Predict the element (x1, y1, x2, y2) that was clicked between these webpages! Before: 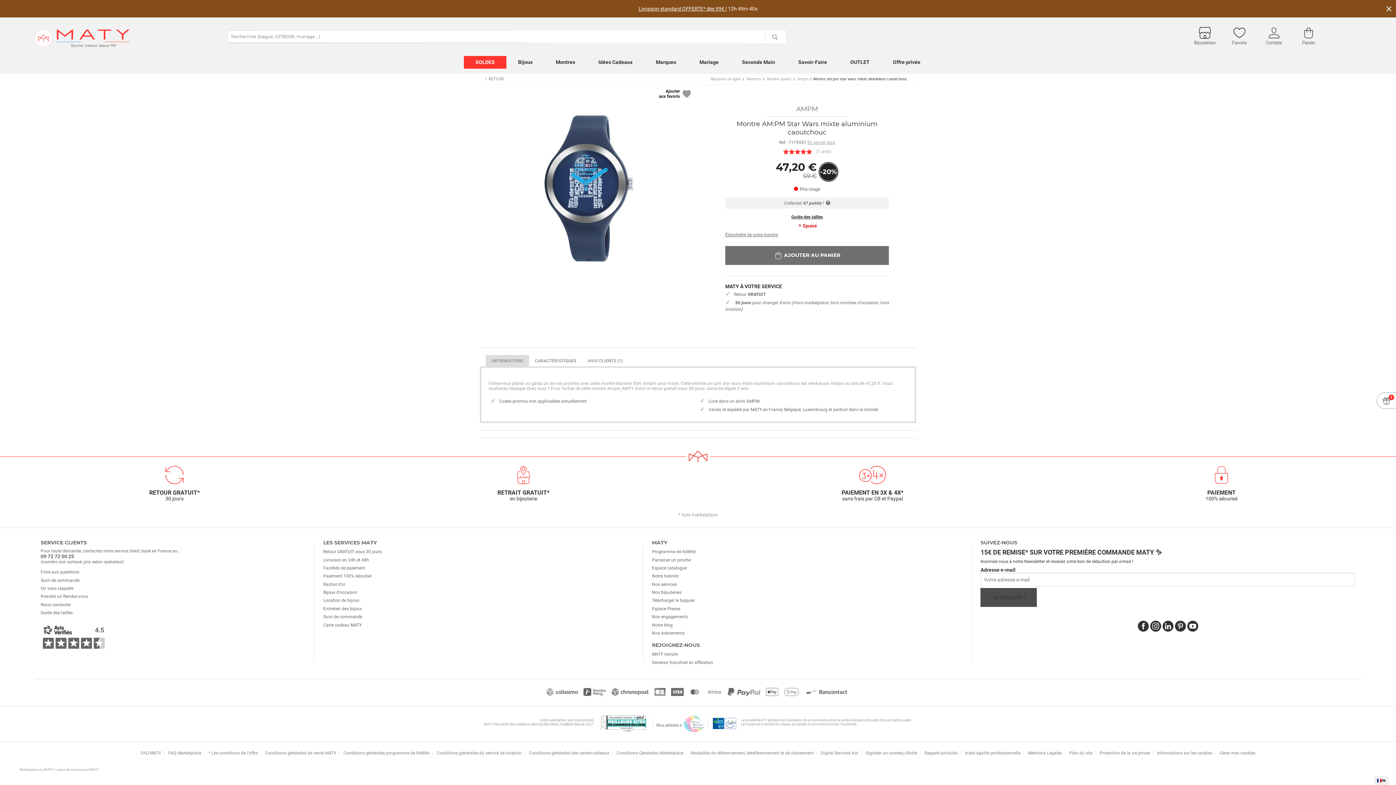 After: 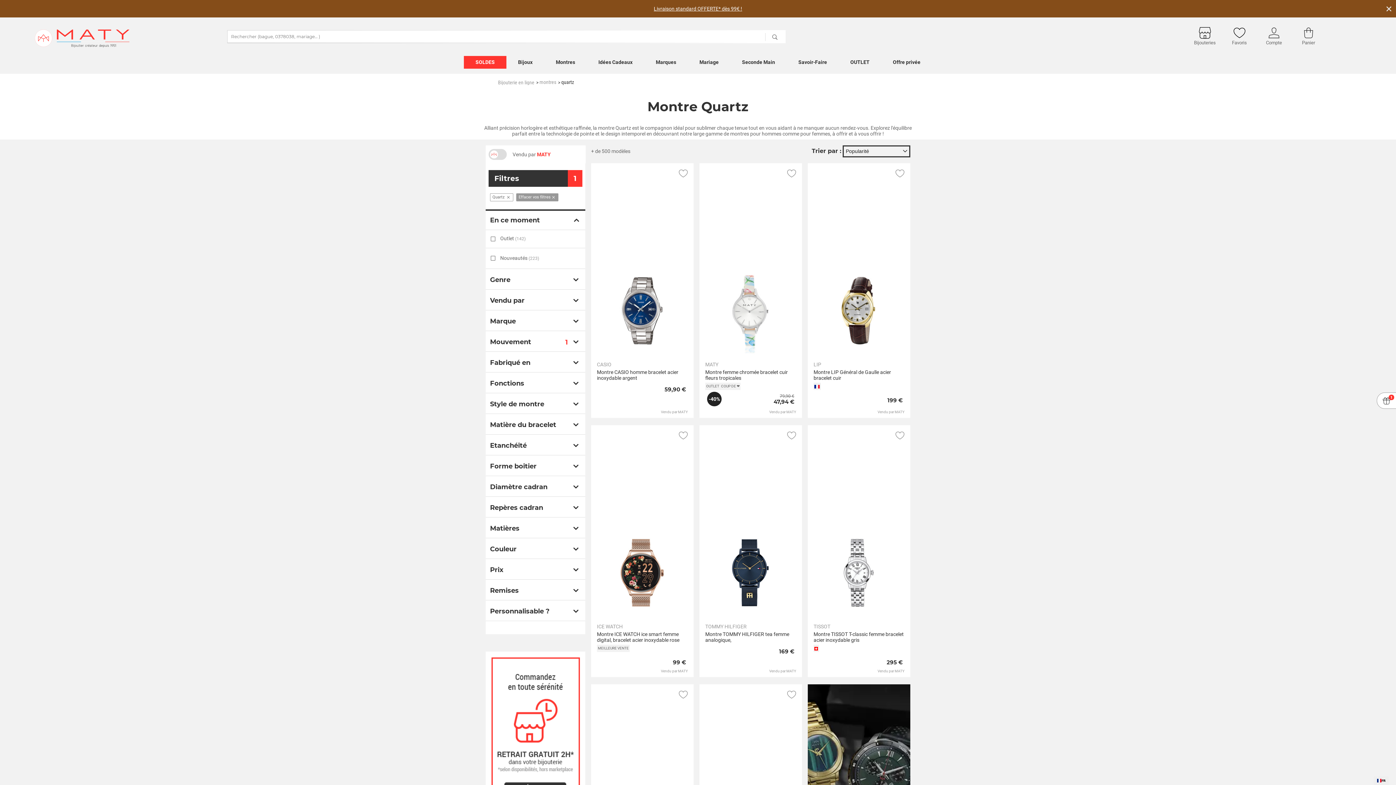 Action: bbox: (767, 76, 792, 80) label: Montre quartz